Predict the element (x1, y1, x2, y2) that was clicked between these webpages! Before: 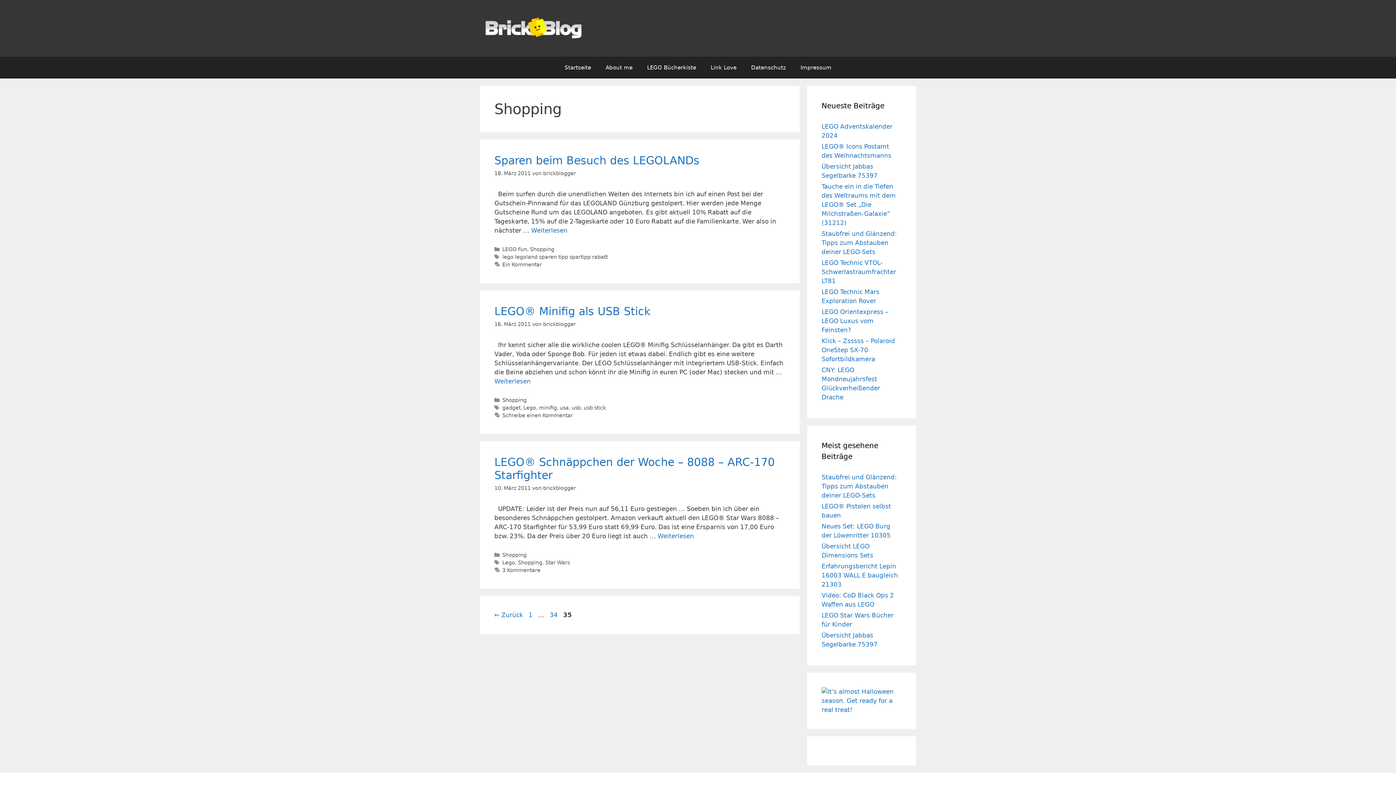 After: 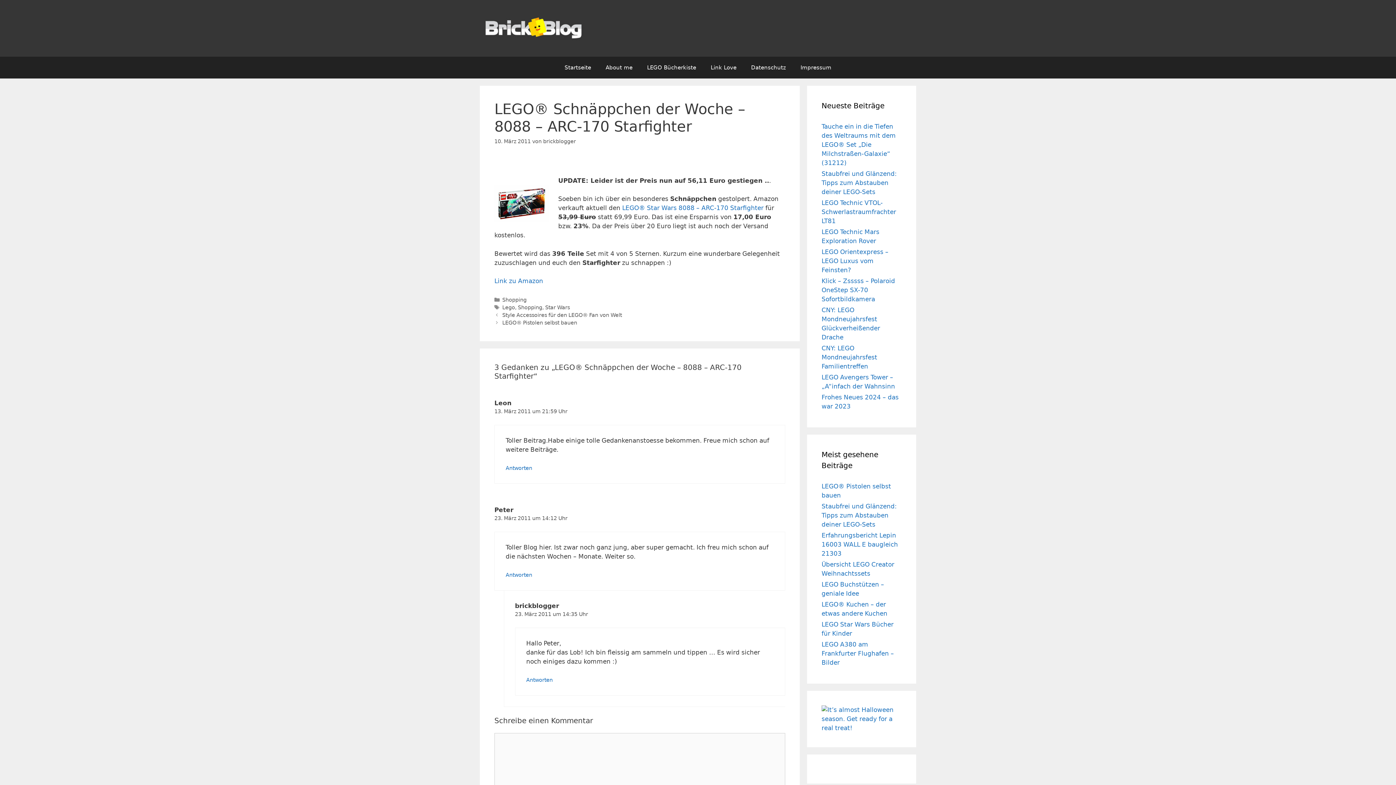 Action: bbox: (657, 532, 694, 540) label: Mehr Informationen über LEGO® Schnäppchen der Woche – 8088 – ARC-170 Starfighter